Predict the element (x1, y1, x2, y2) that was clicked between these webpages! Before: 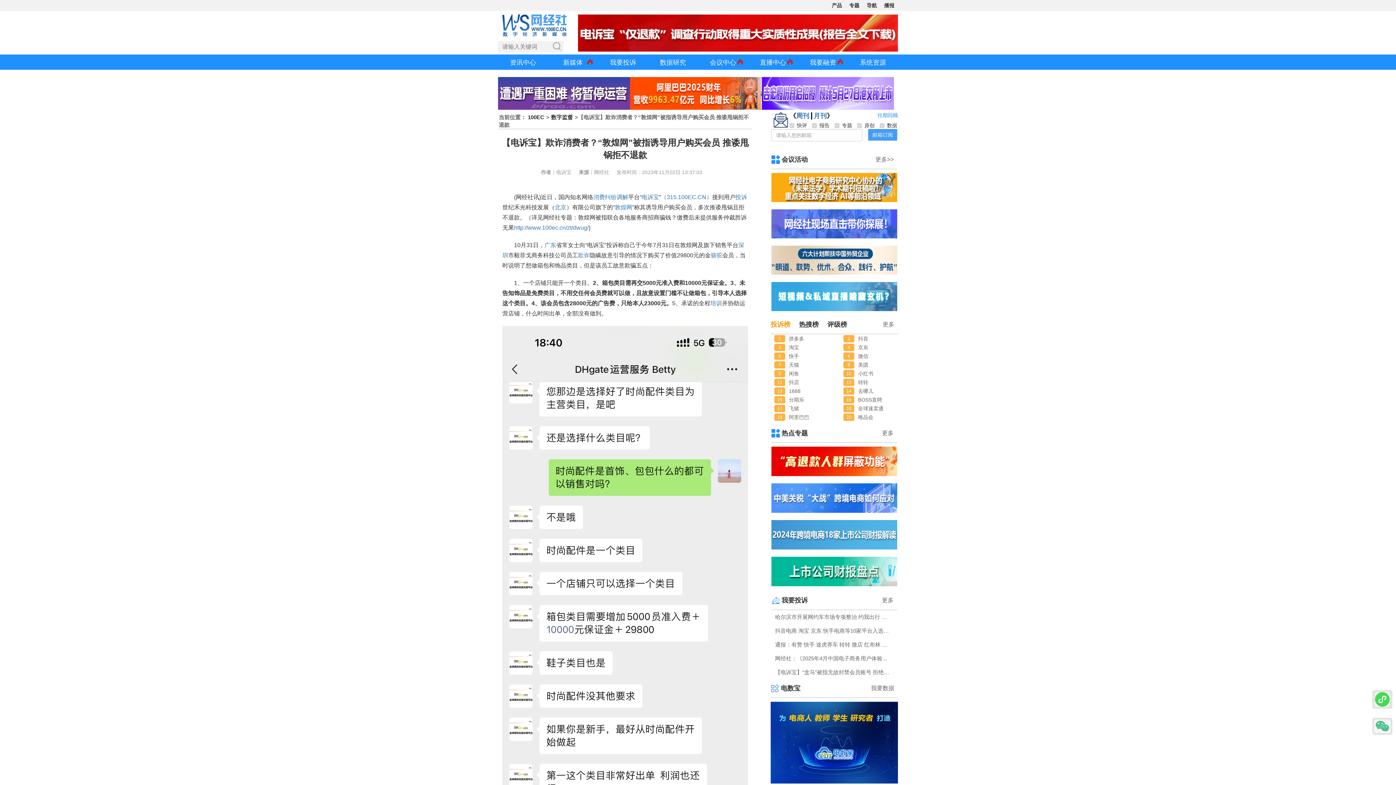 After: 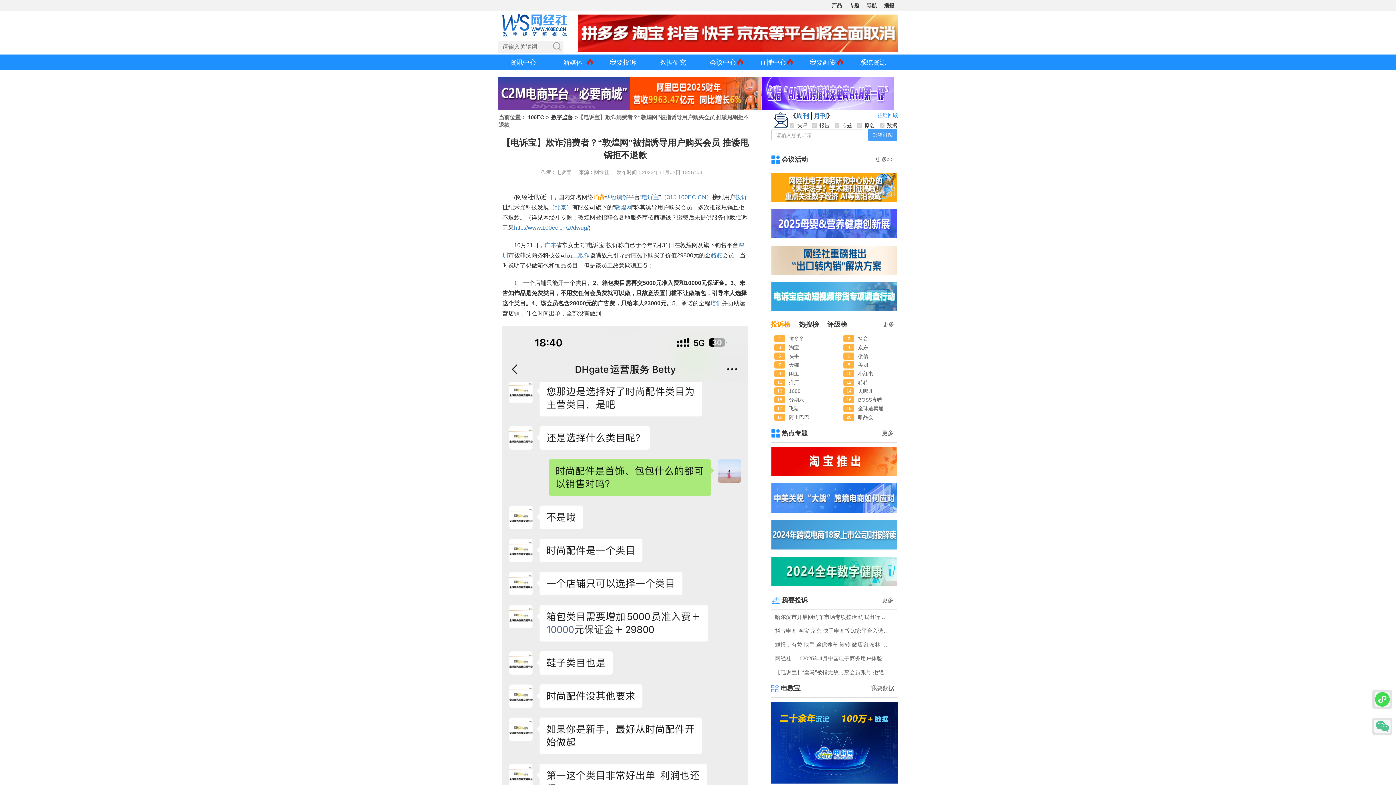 Action: label: 消费 bbox: (593, 194, 605, 200)